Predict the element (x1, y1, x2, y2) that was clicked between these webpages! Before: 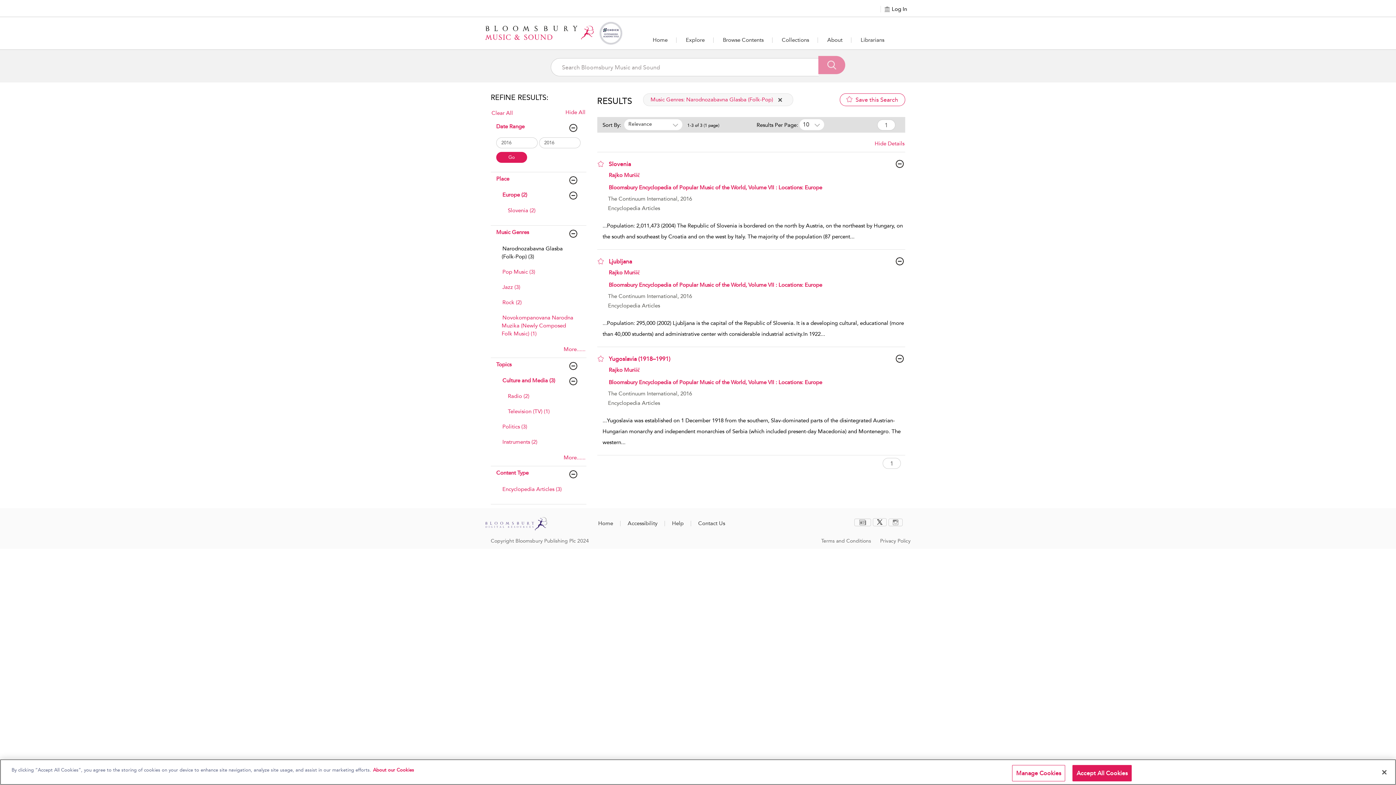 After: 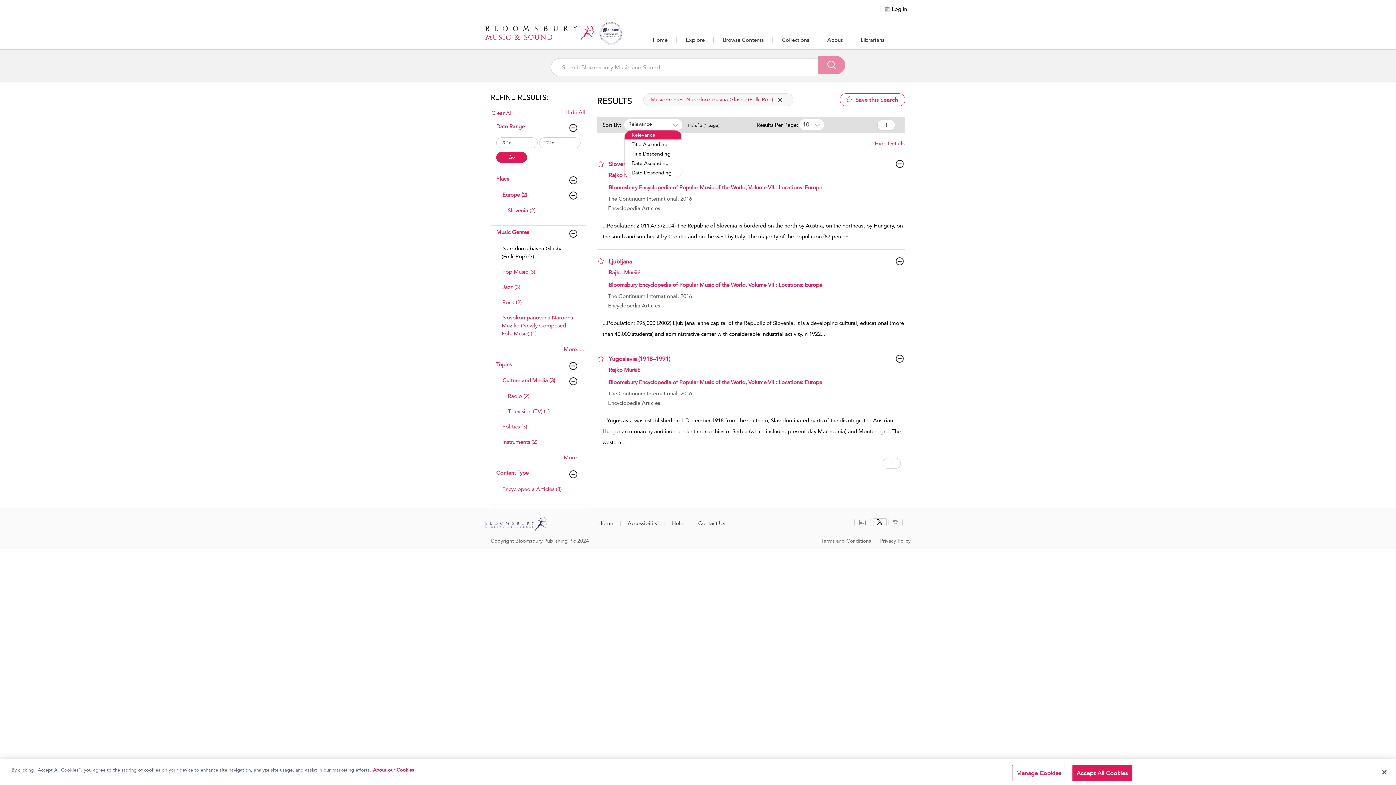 Action: label: Relevance
  bbox: (624, 119, 682, 130)